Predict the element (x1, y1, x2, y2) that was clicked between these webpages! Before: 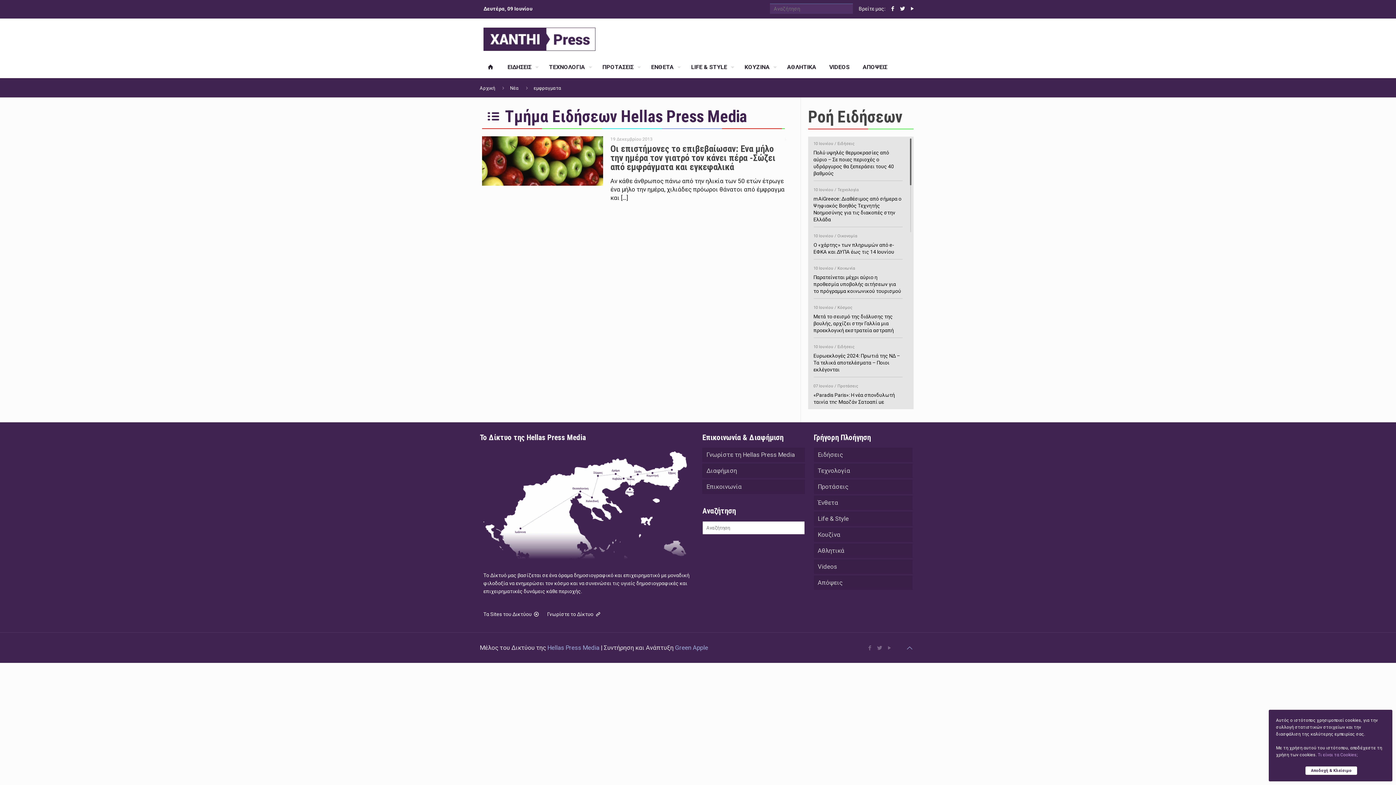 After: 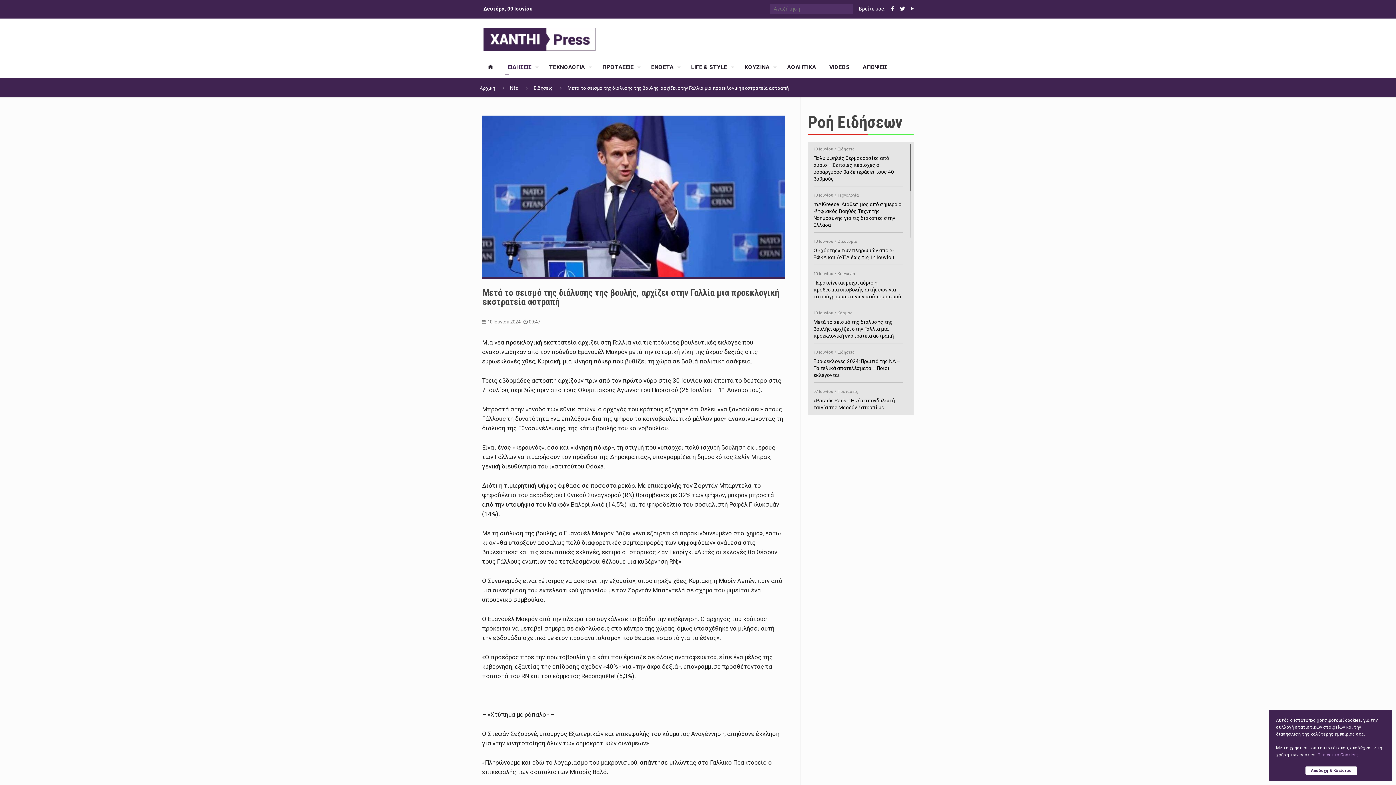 Action: bbox: (813, 302, 902, 333) label: 10 Ιουνίου / Κόσμος
Μετά το σεισμό της διάλυσης της βουλής, αρχίζει στην Γαλλία μια προεκλογική εκστρατεία αστραπή